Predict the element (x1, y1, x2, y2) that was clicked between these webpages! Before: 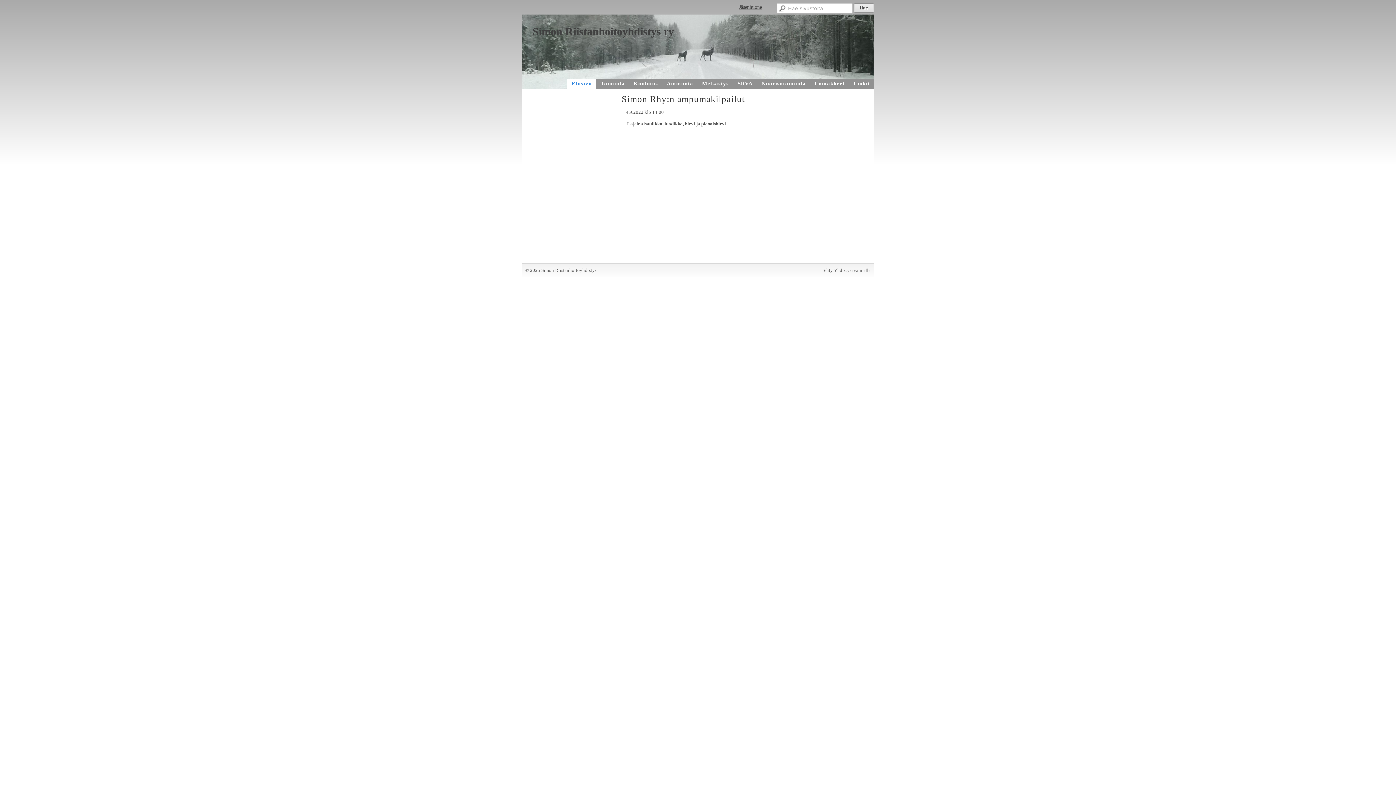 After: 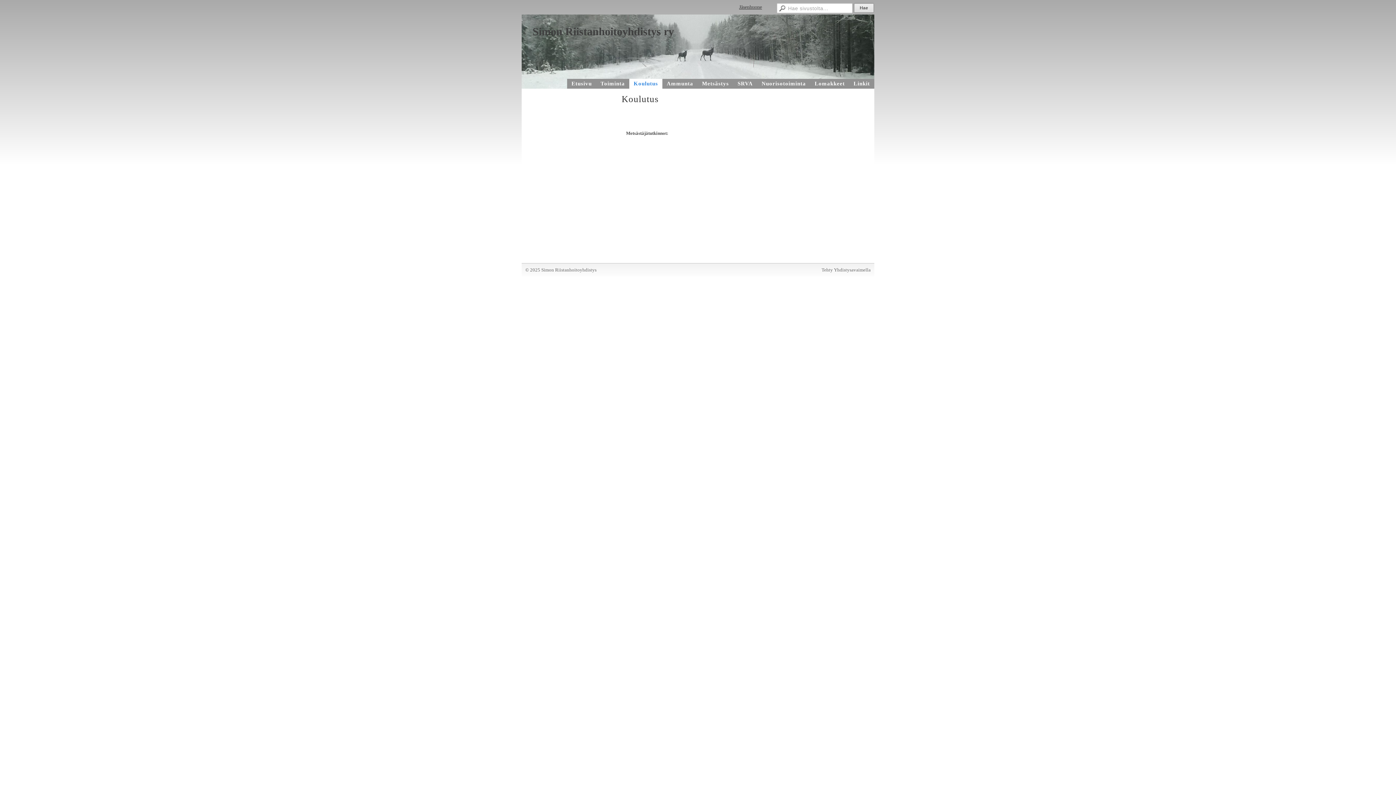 Action: bbox: (629, 78, 662, 88) label: Koulutus